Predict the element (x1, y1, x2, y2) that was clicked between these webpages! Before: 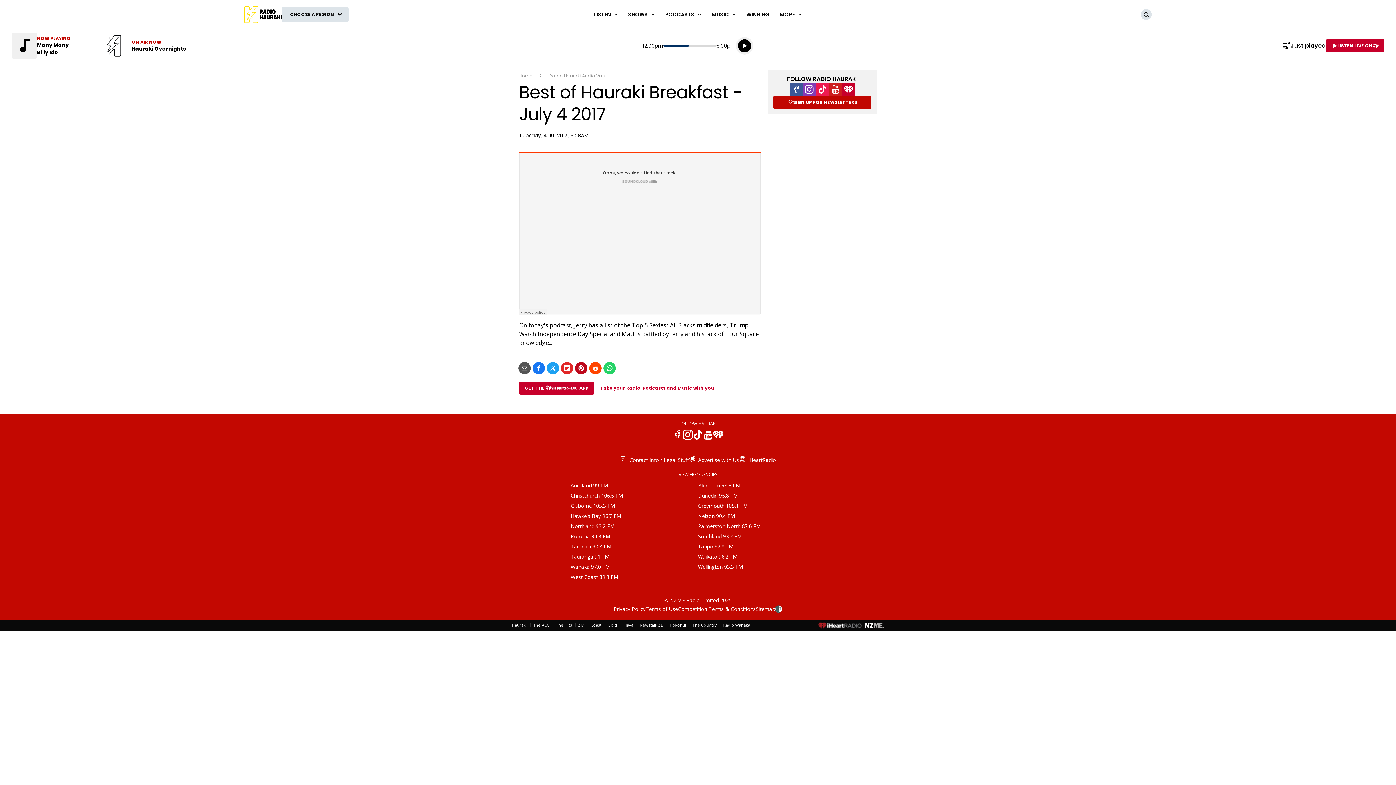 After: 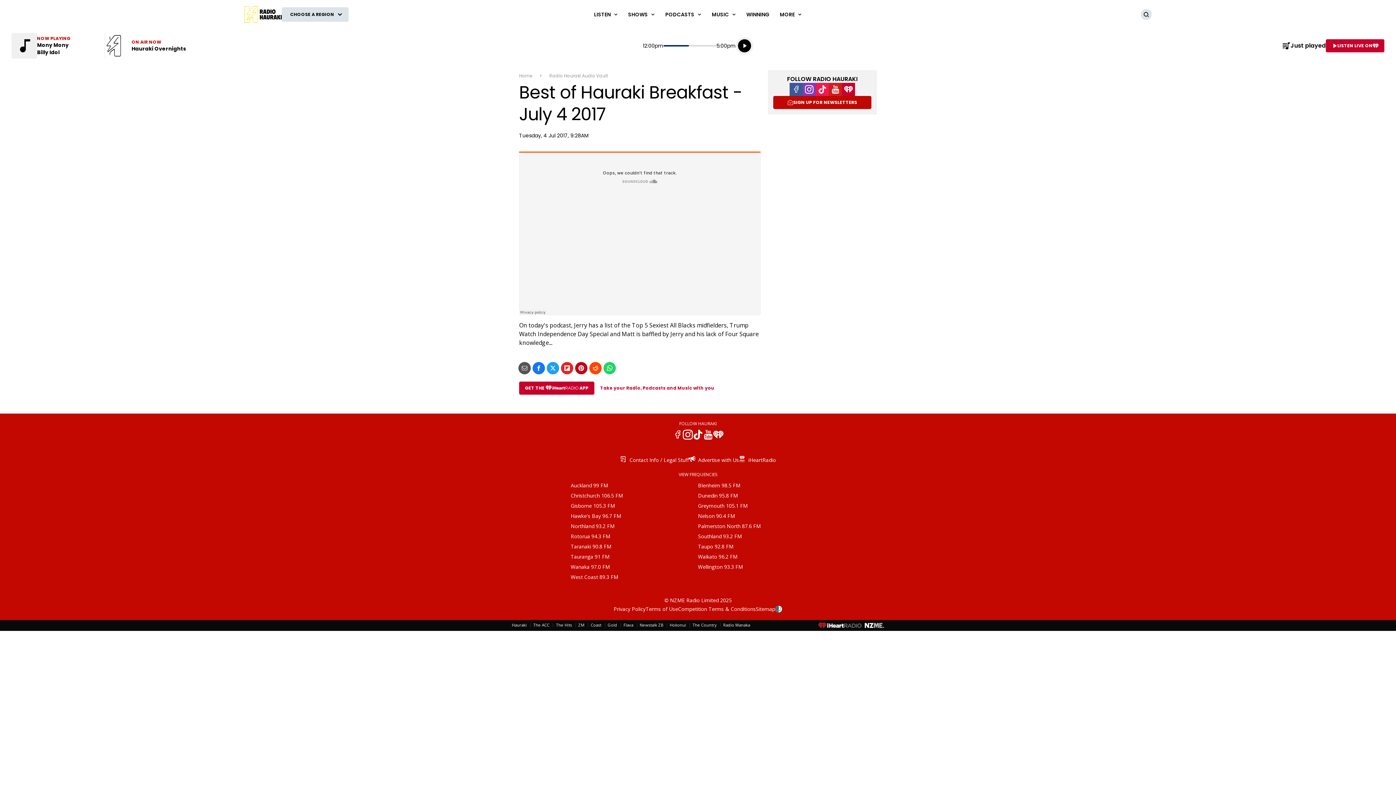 Action: bbox: (698, 511, 735, 521) label: Nelson 90.4 FM